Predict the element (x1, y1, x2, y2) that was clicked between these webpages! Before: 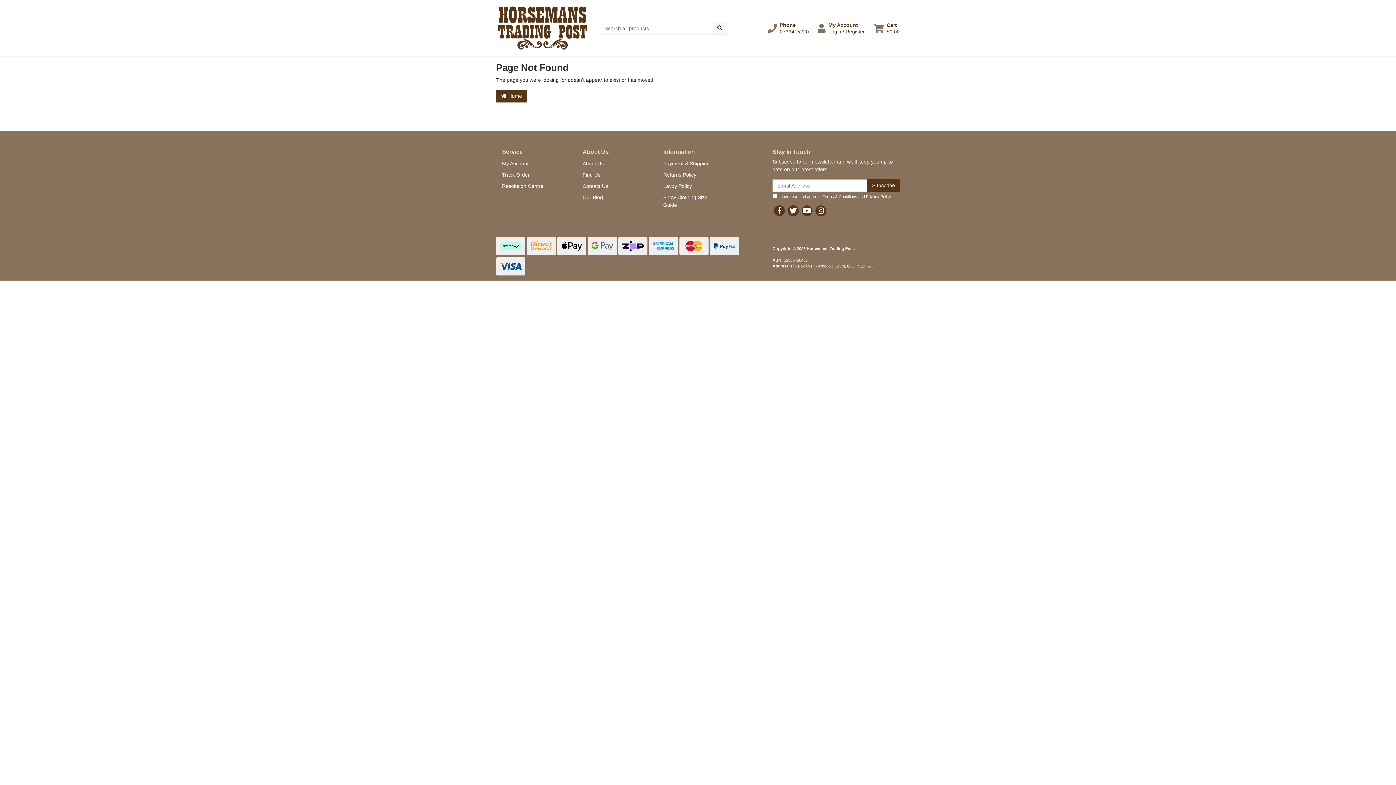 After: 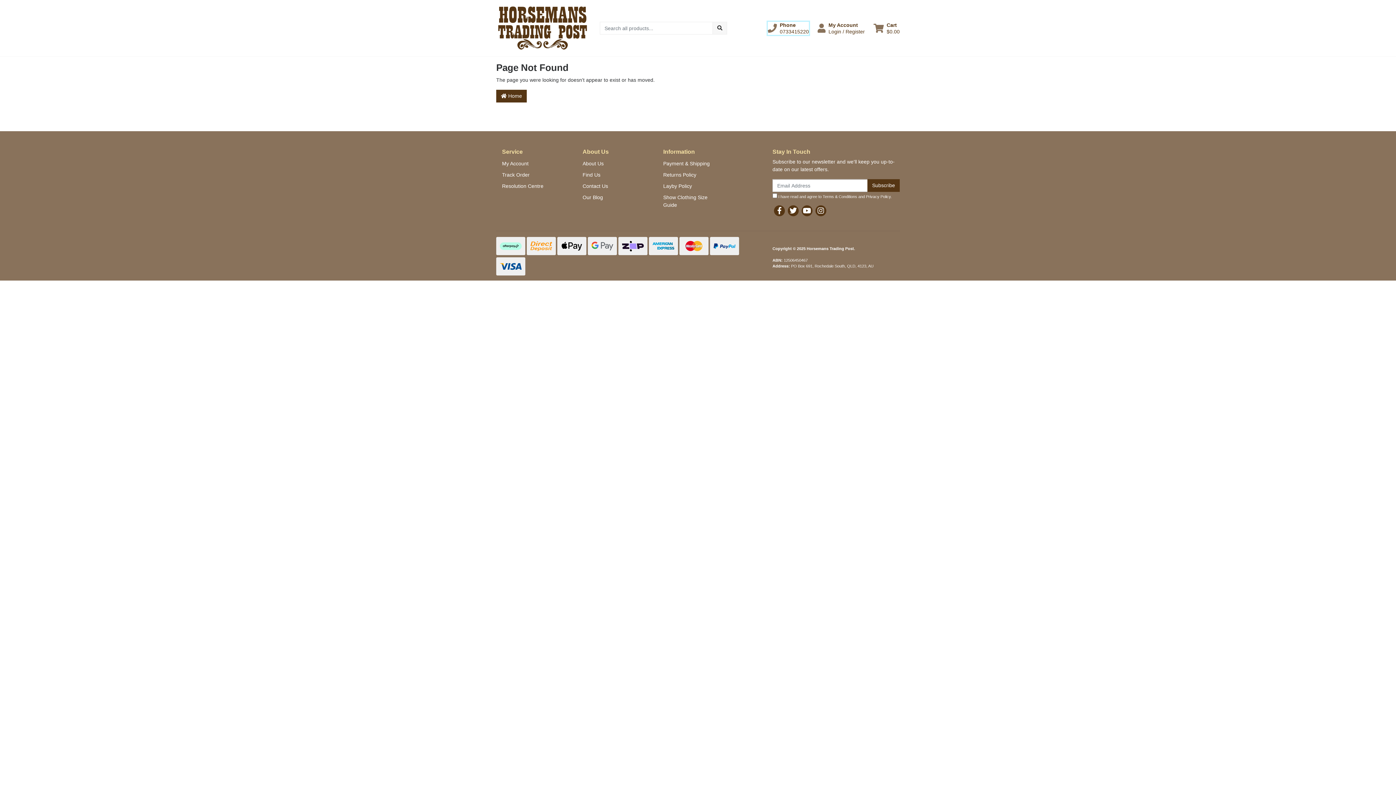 Action: bbox: (767, 21, 809, 34) label: Phone